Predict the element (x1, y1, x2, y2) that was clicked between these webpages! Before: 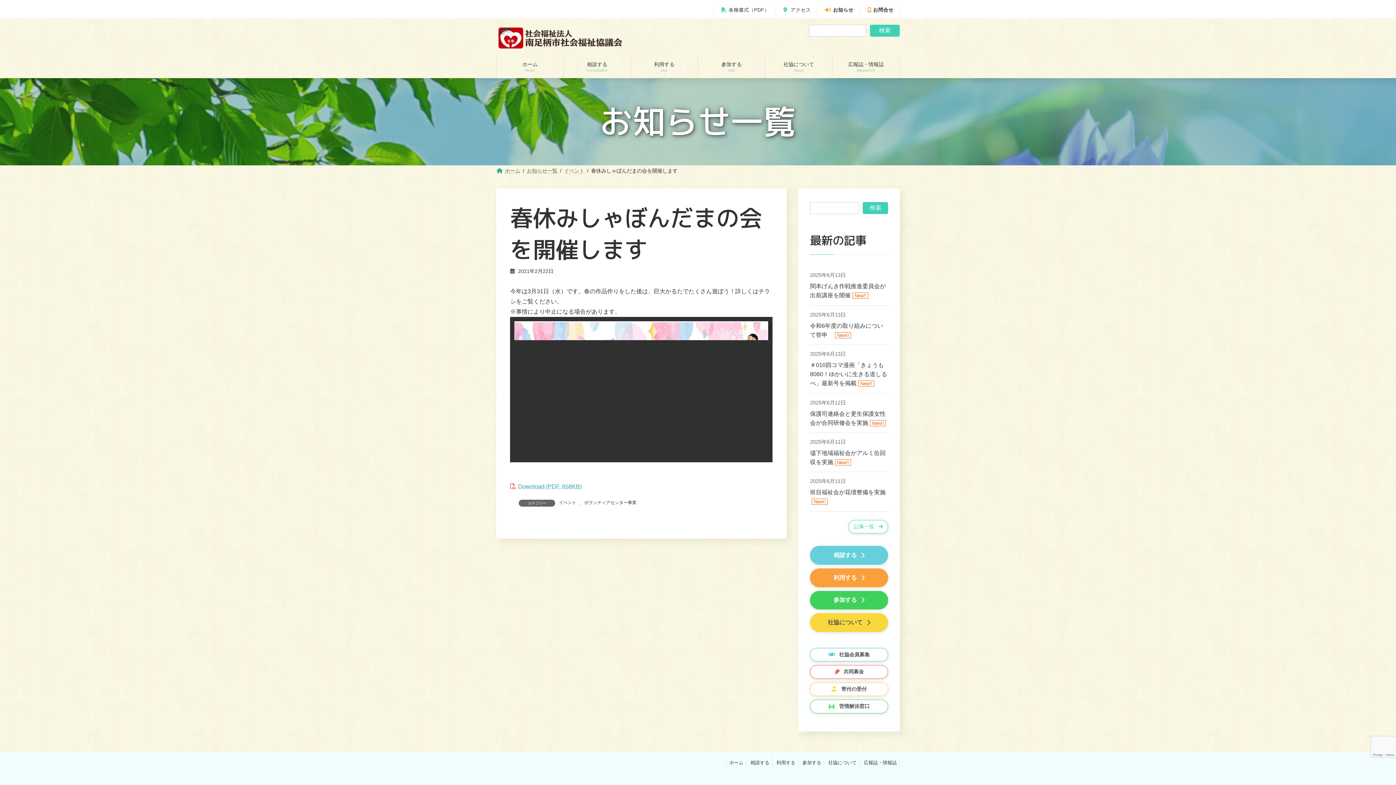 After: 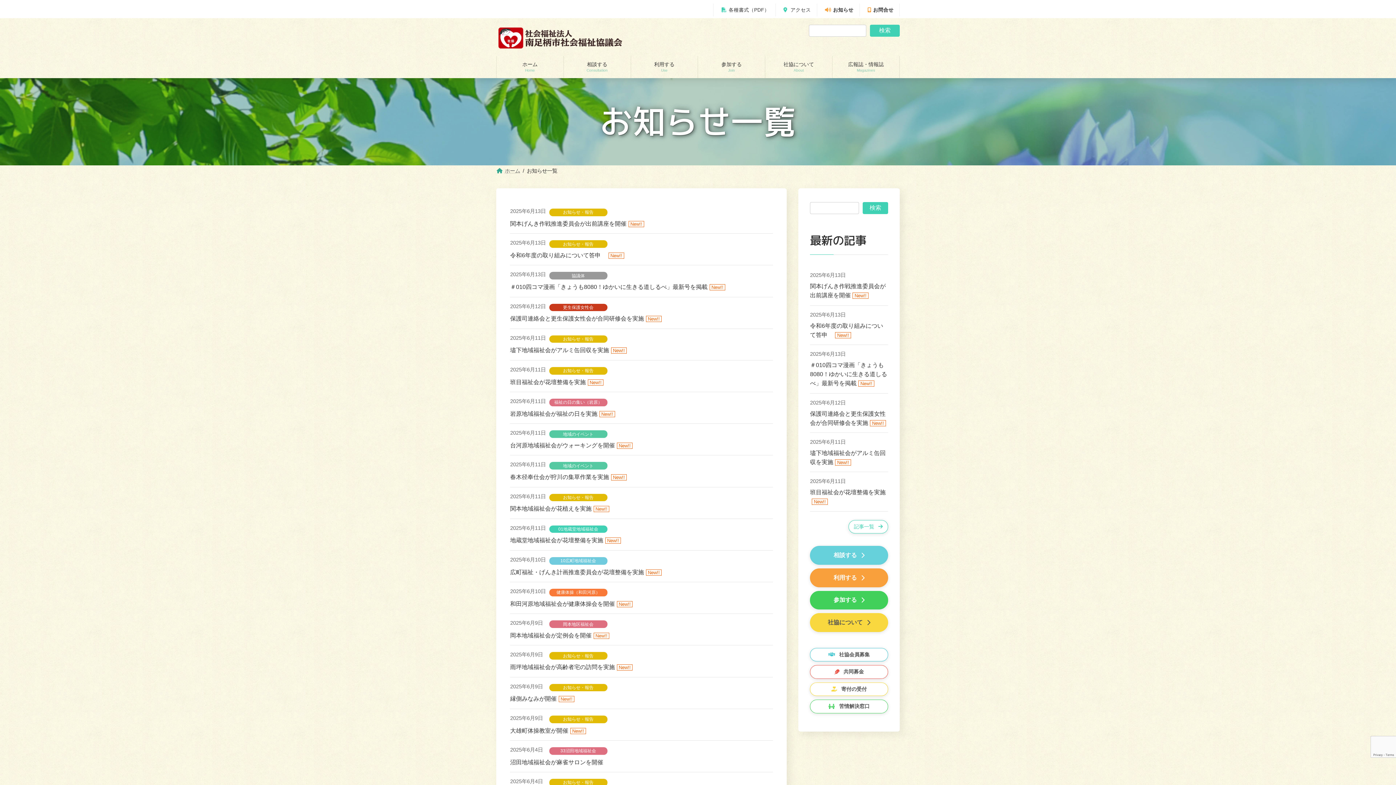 Action: label: お知らせ一覧 bbox: (526, 167, 557, 173)